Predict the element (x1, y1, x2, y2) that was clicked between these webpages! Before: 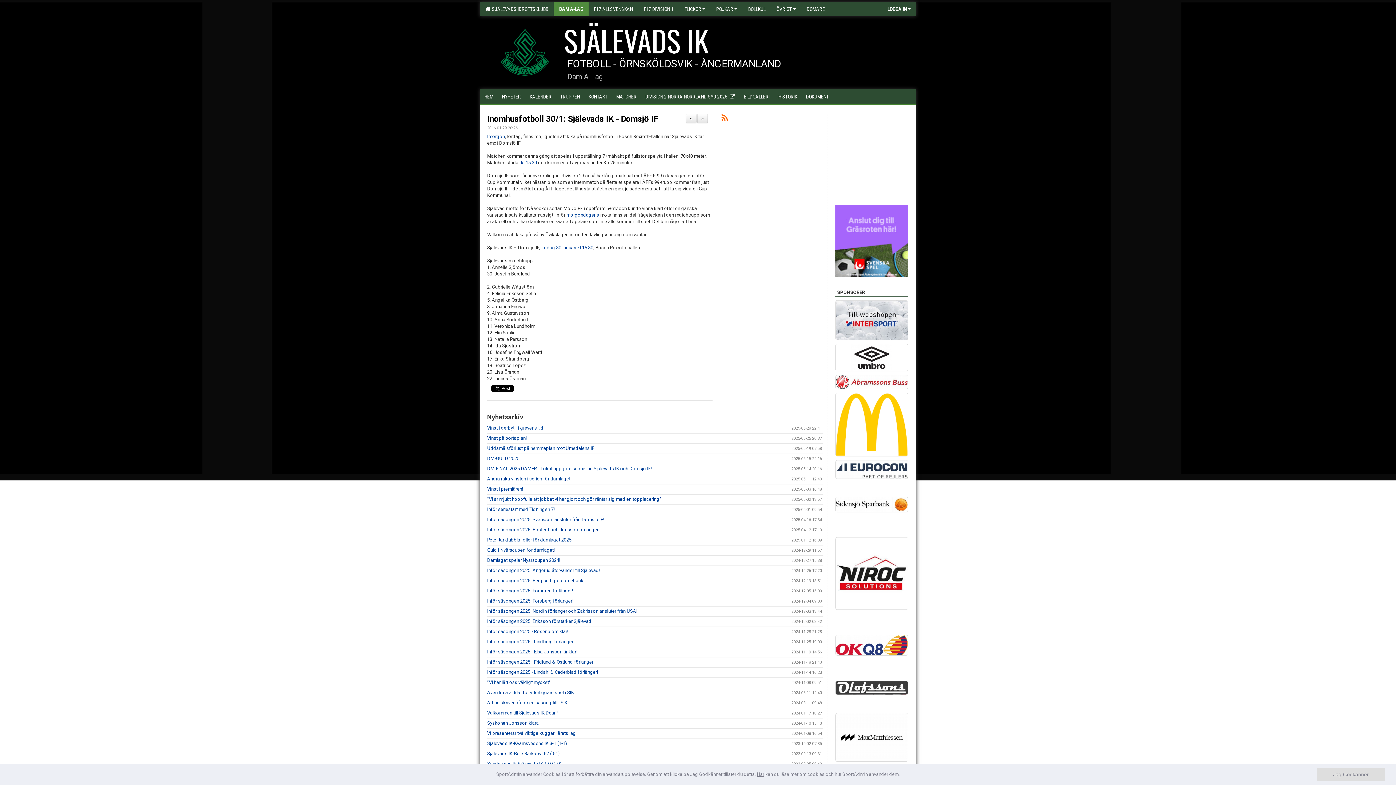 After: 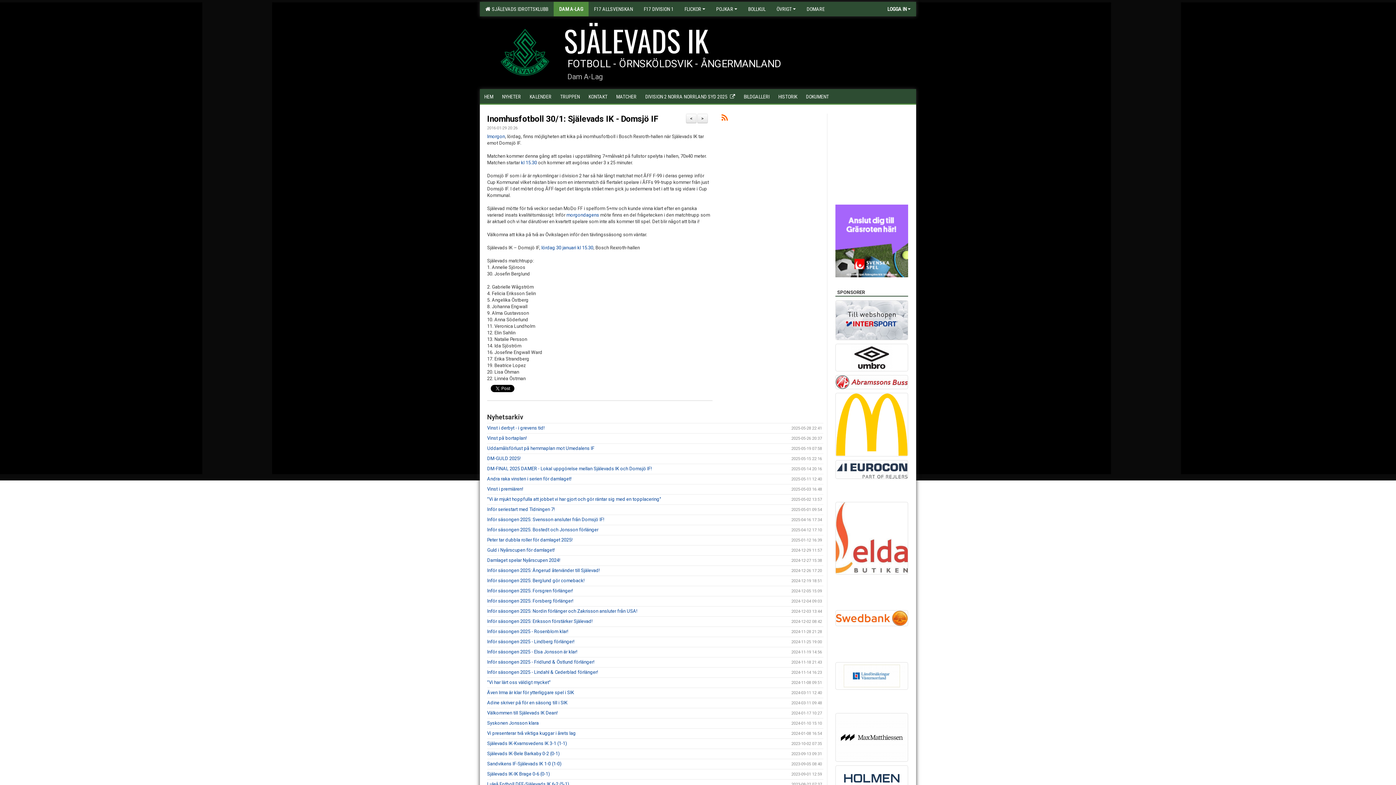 Action: label: Jag Godkänner bbox: (1317, 768, 1385, 781)